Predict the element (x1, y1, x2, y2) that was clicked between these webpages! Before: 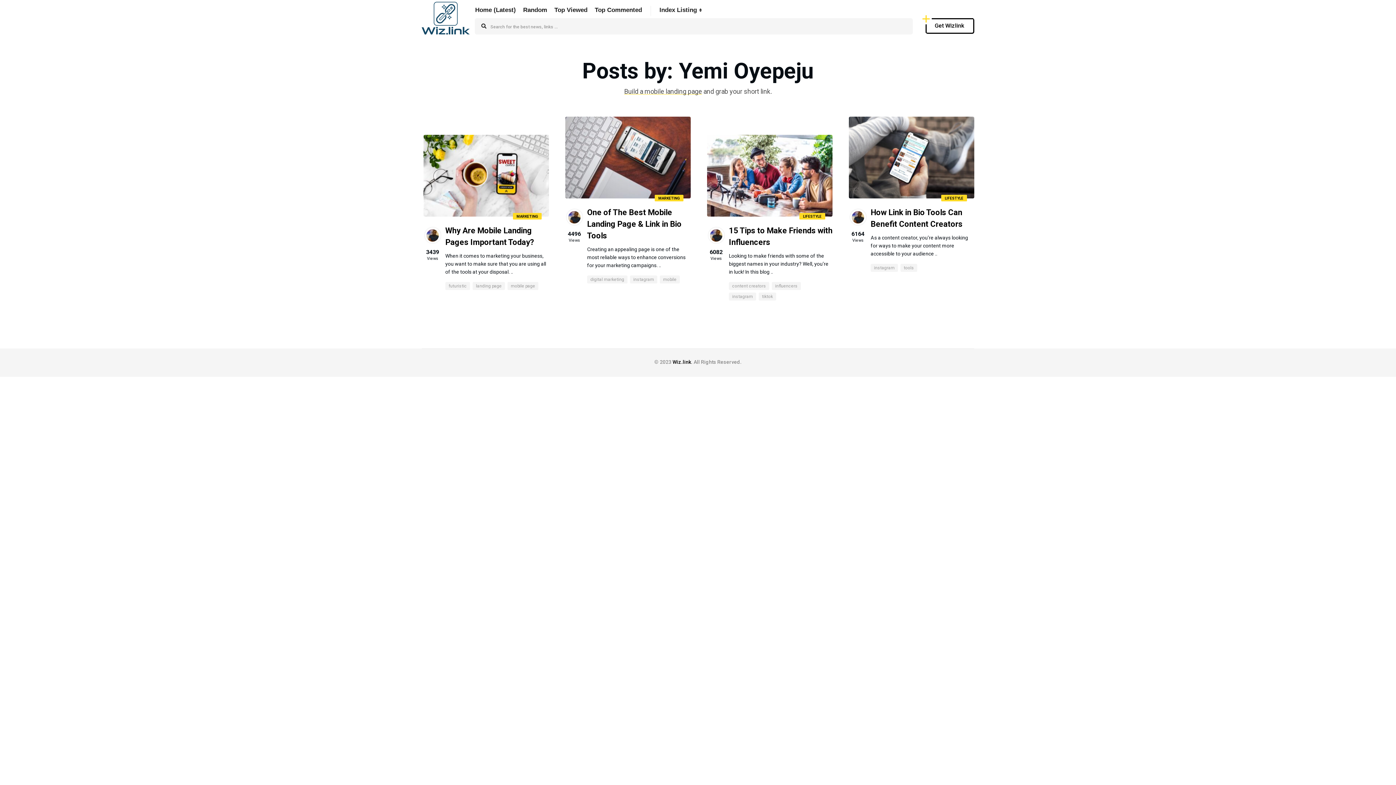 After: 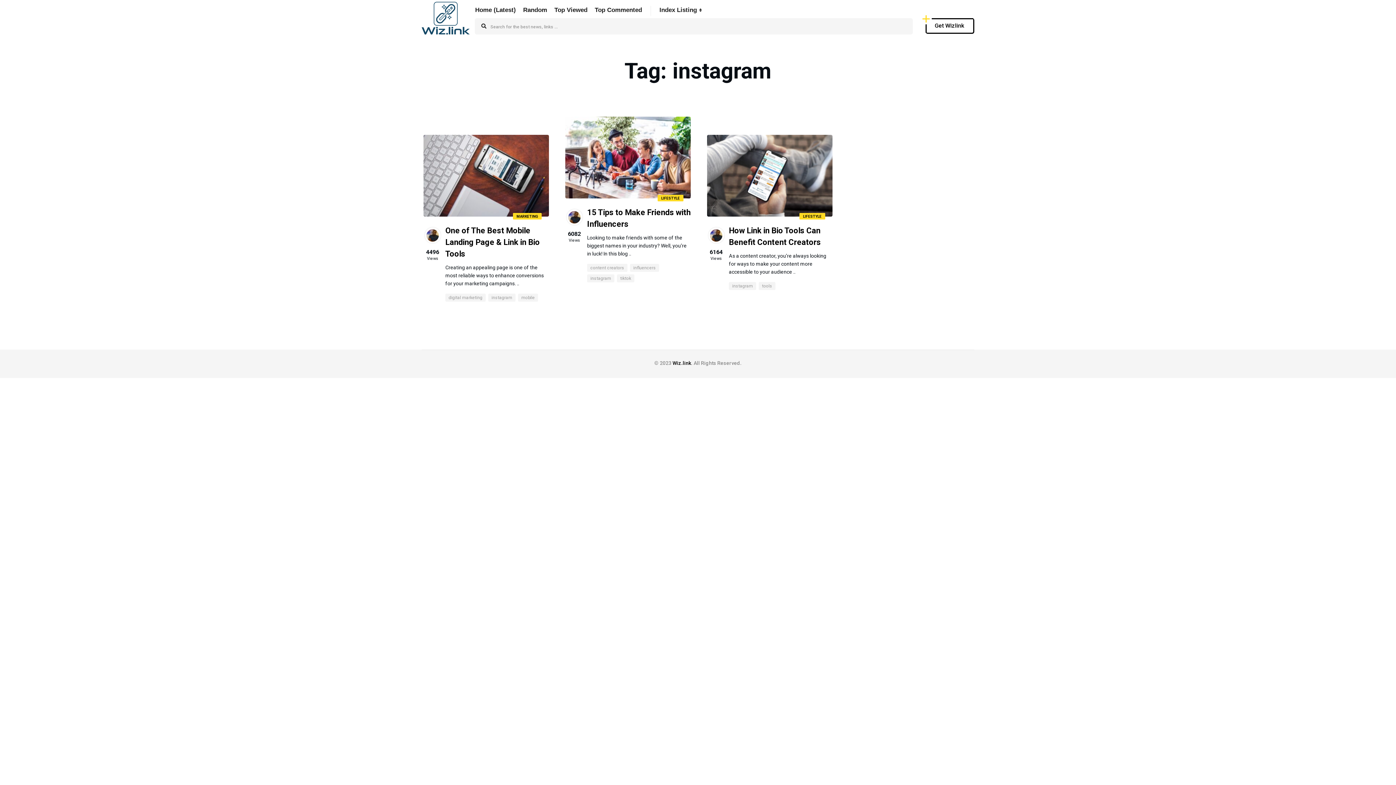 Action: bbox: (729, 292, 756, 300) label: instagram